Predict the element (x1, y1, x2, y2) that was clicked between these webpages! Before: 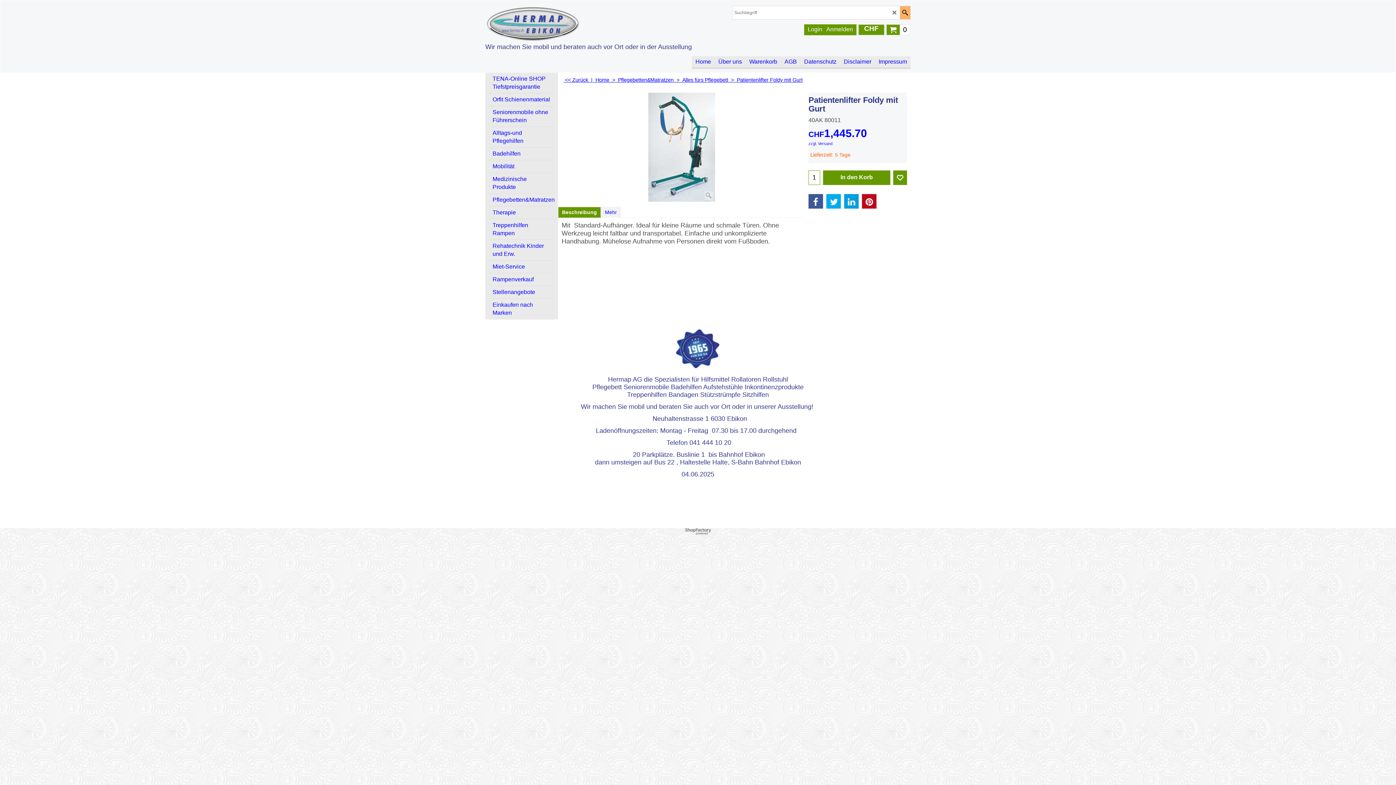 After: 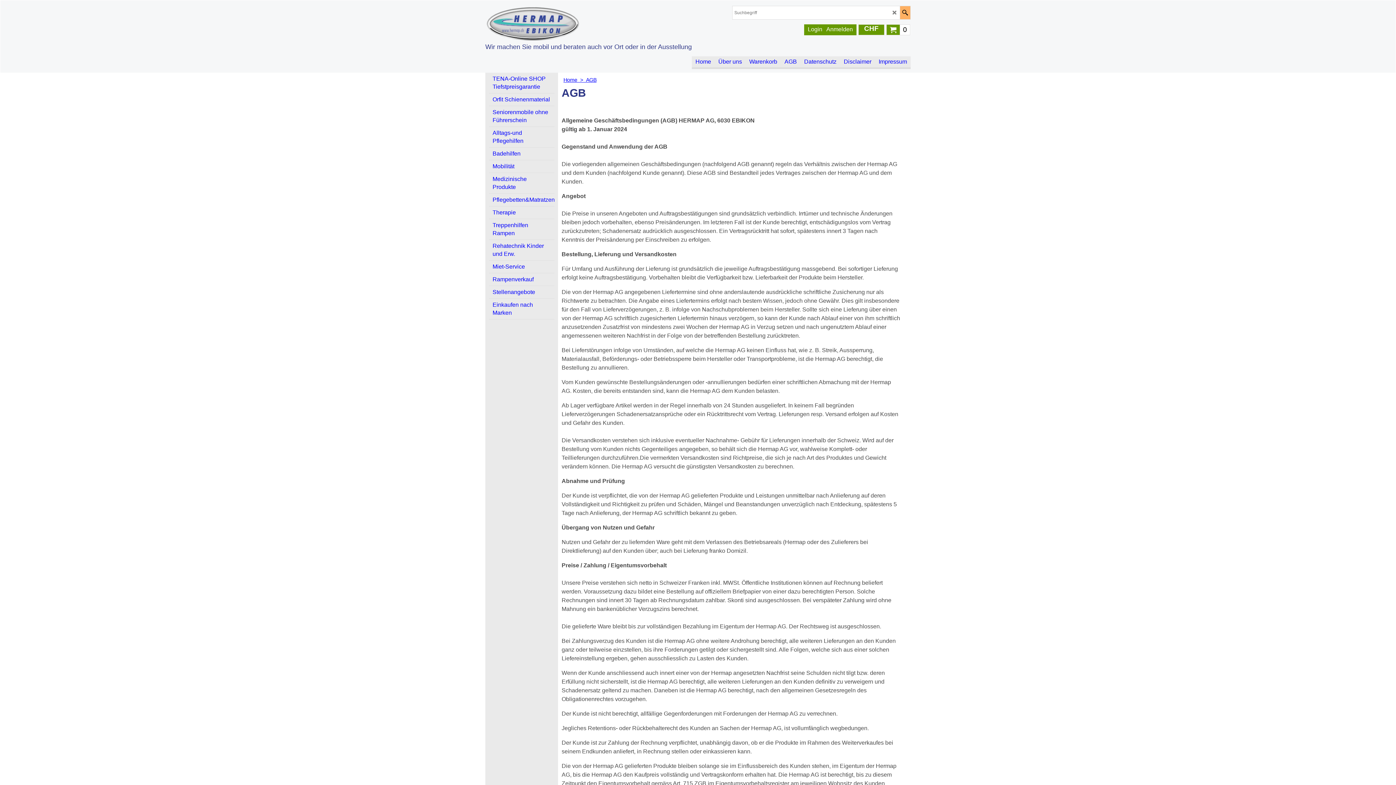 Action: label: AGB bbox: (781, 56, 800, 67)